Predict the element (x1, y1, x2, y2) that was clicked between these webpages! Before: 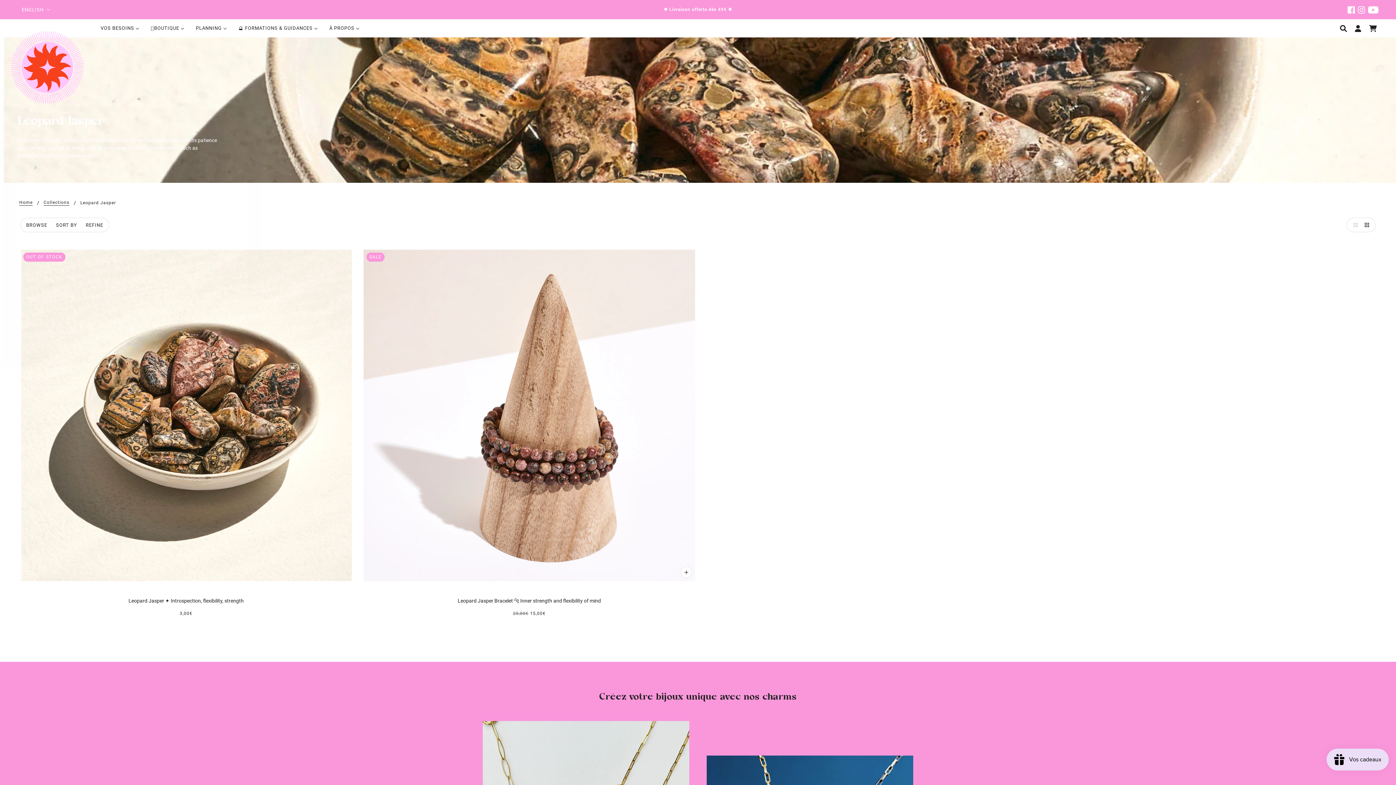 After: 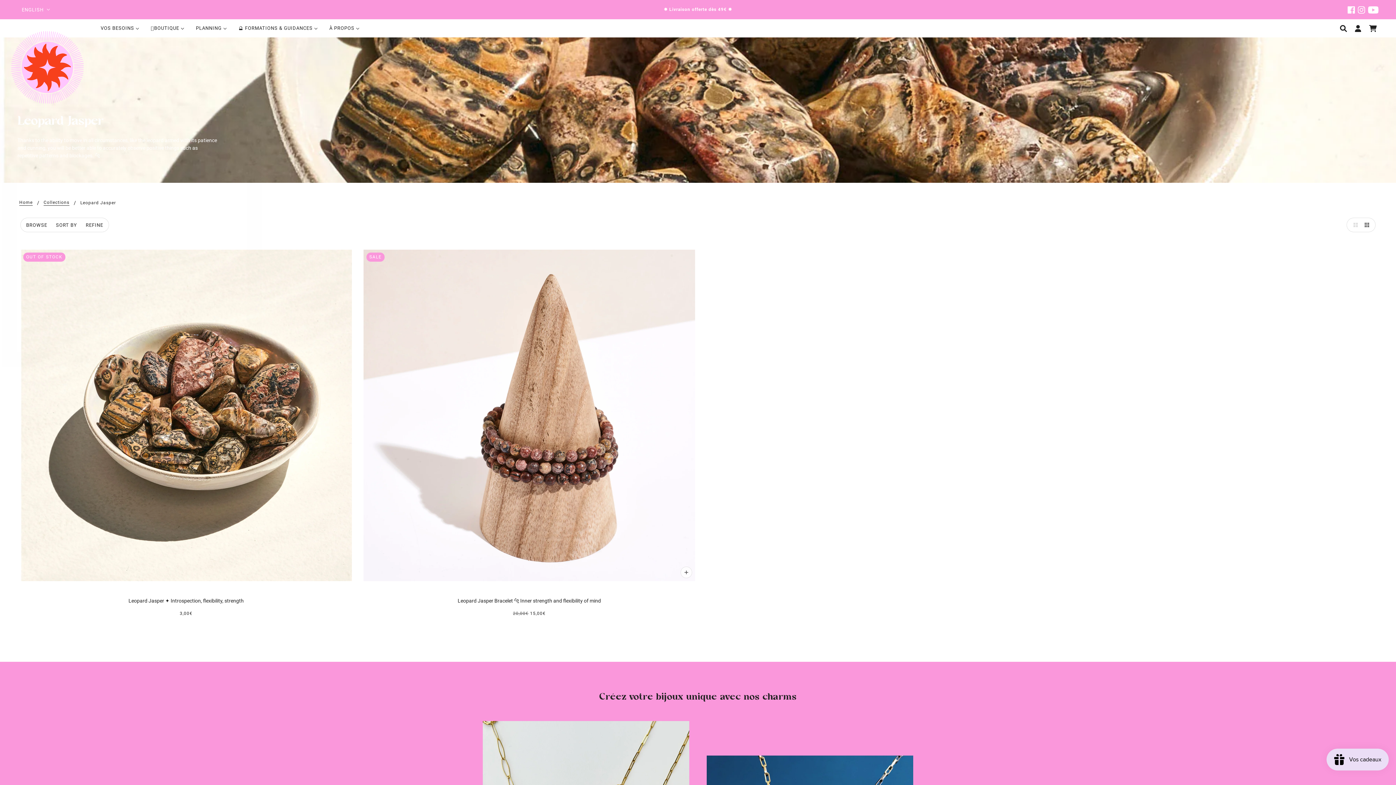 Action: bbox: (1358, 5, 1365, 13) label: instagram